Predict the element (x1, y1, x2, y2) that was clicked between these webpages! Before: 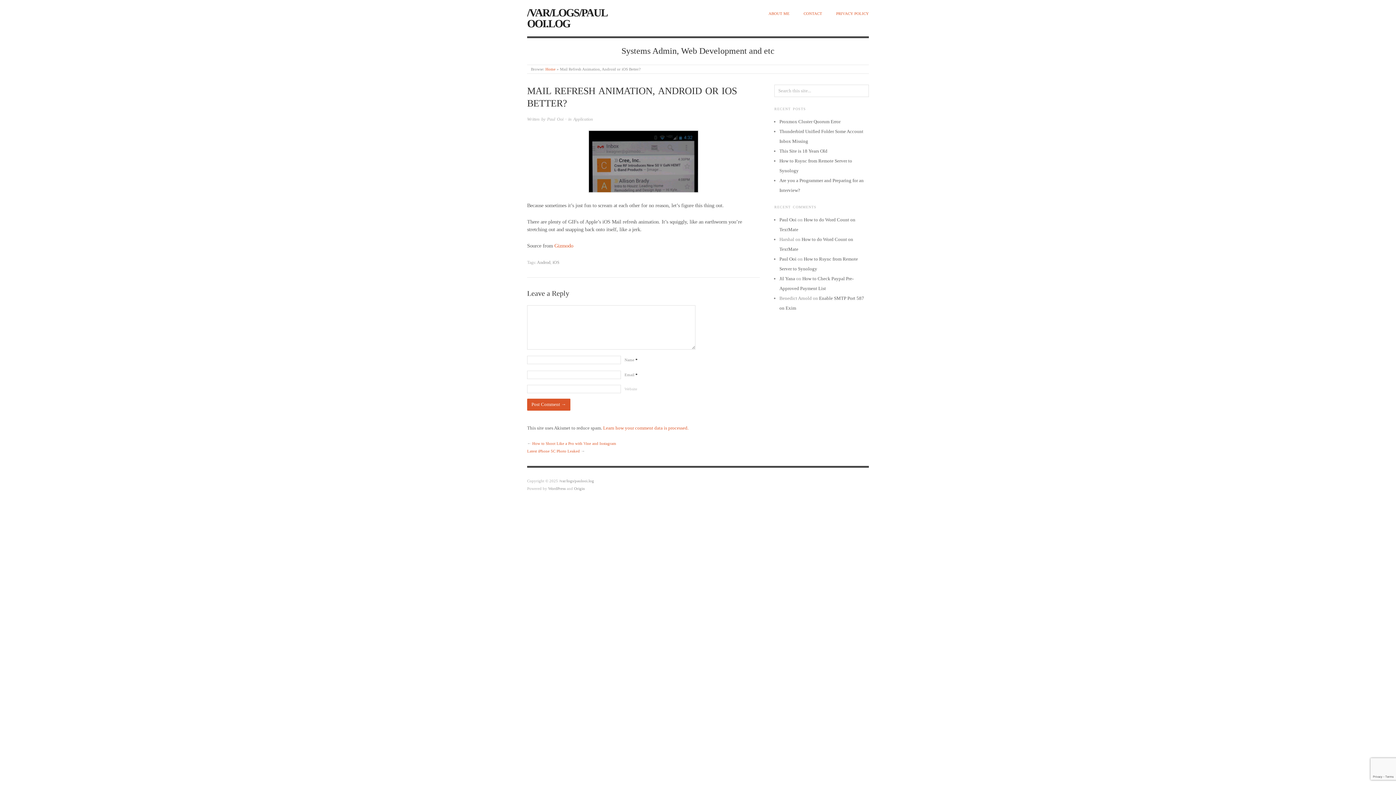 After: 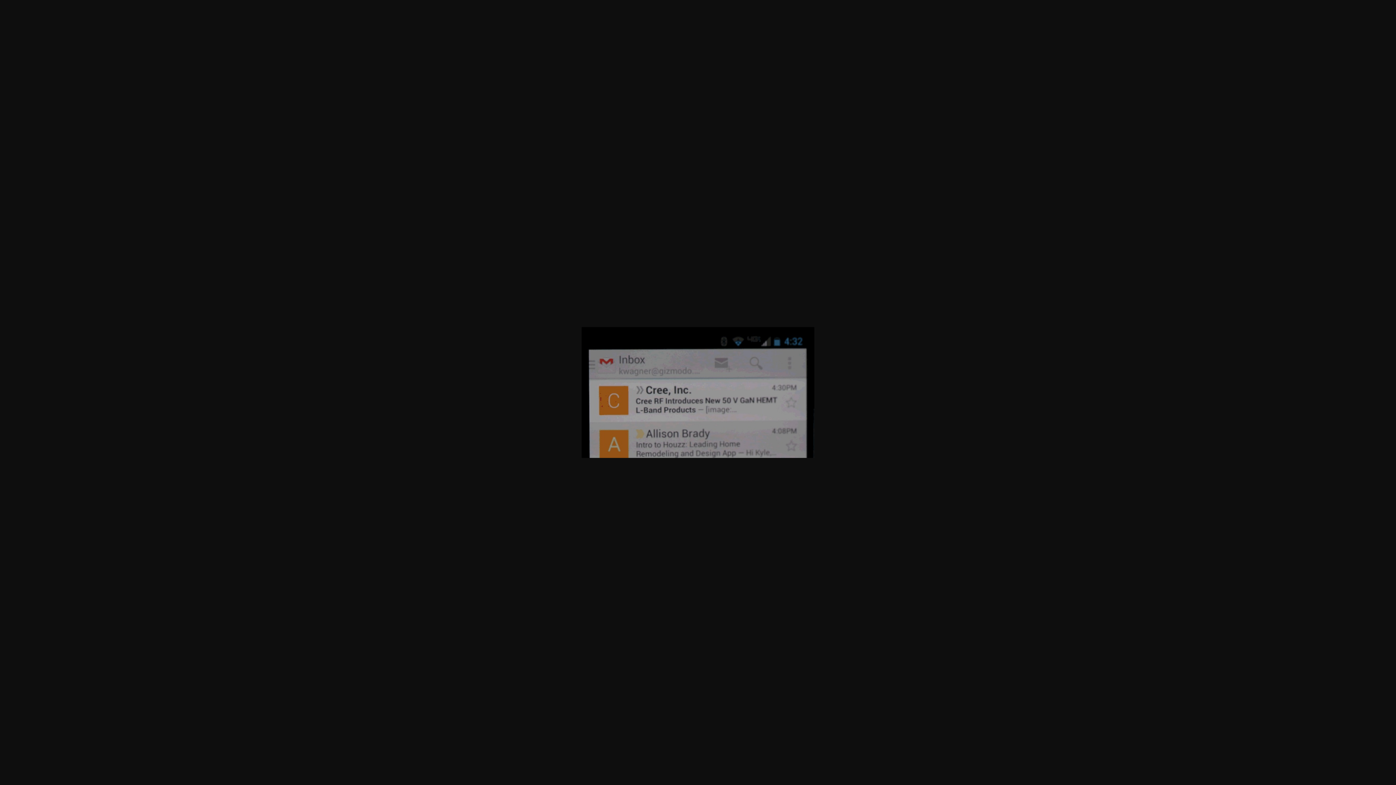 Action: bbox: (527, 130, 760, 193)